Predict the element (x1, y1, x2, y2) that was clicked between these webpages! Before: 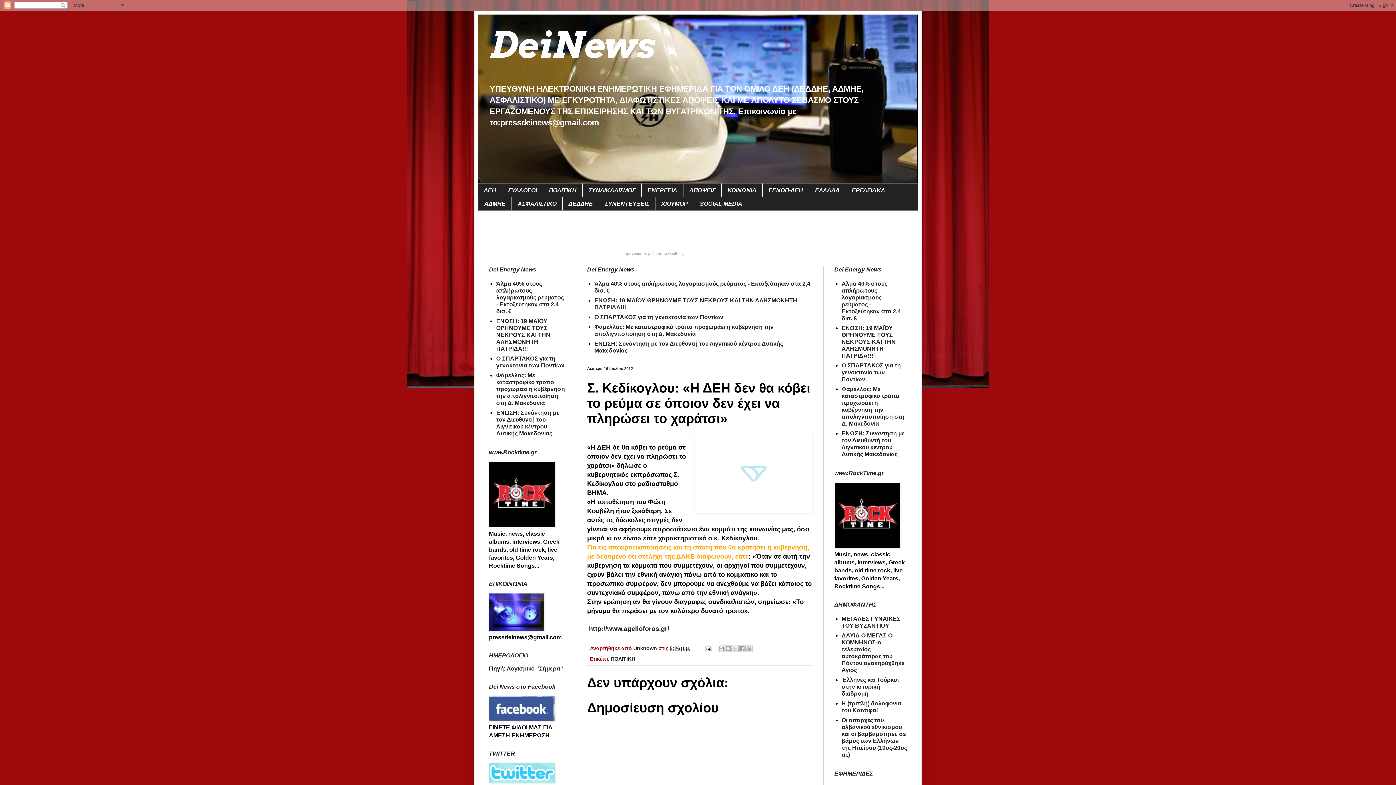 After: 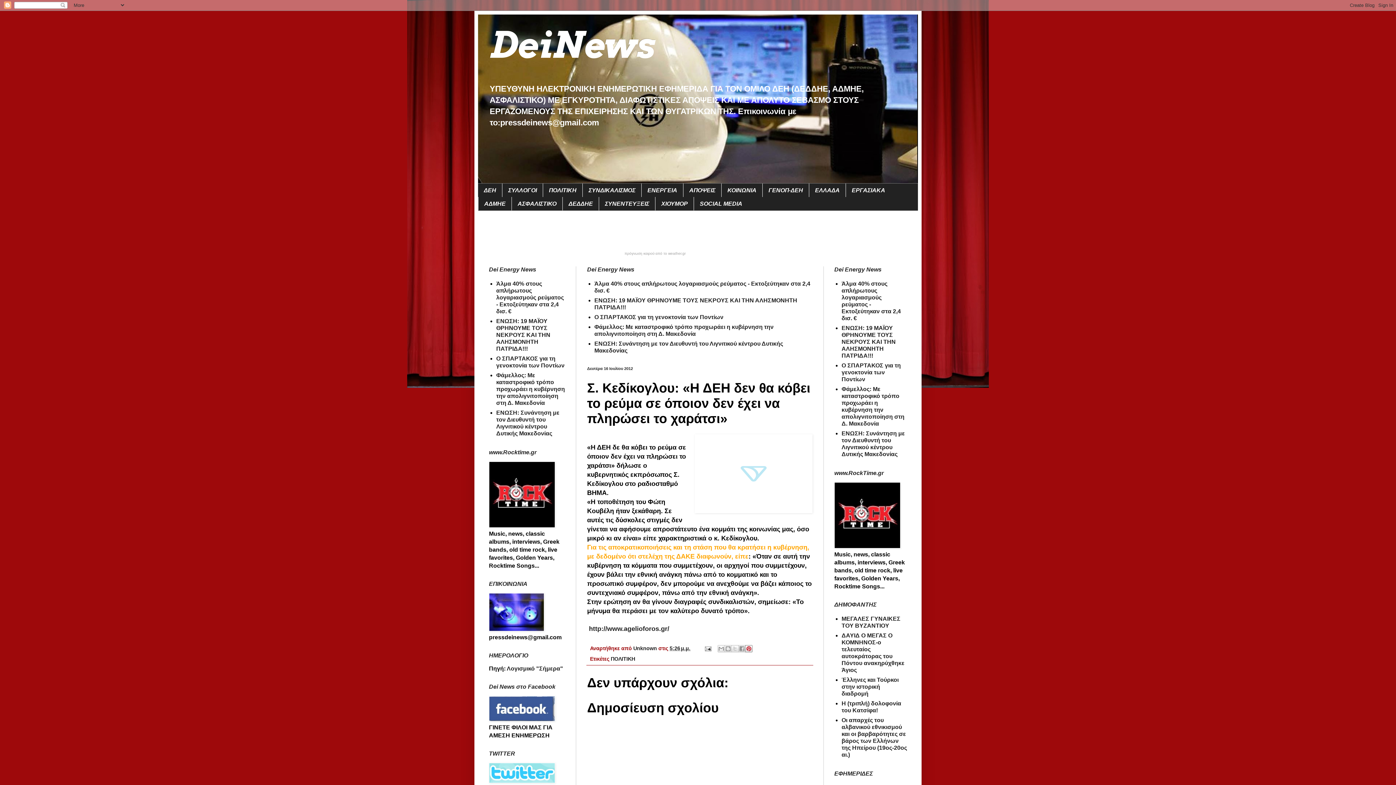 Action: label: Κοινοποίηση στο Pinterest bbox: (745, 645, 752, 652)